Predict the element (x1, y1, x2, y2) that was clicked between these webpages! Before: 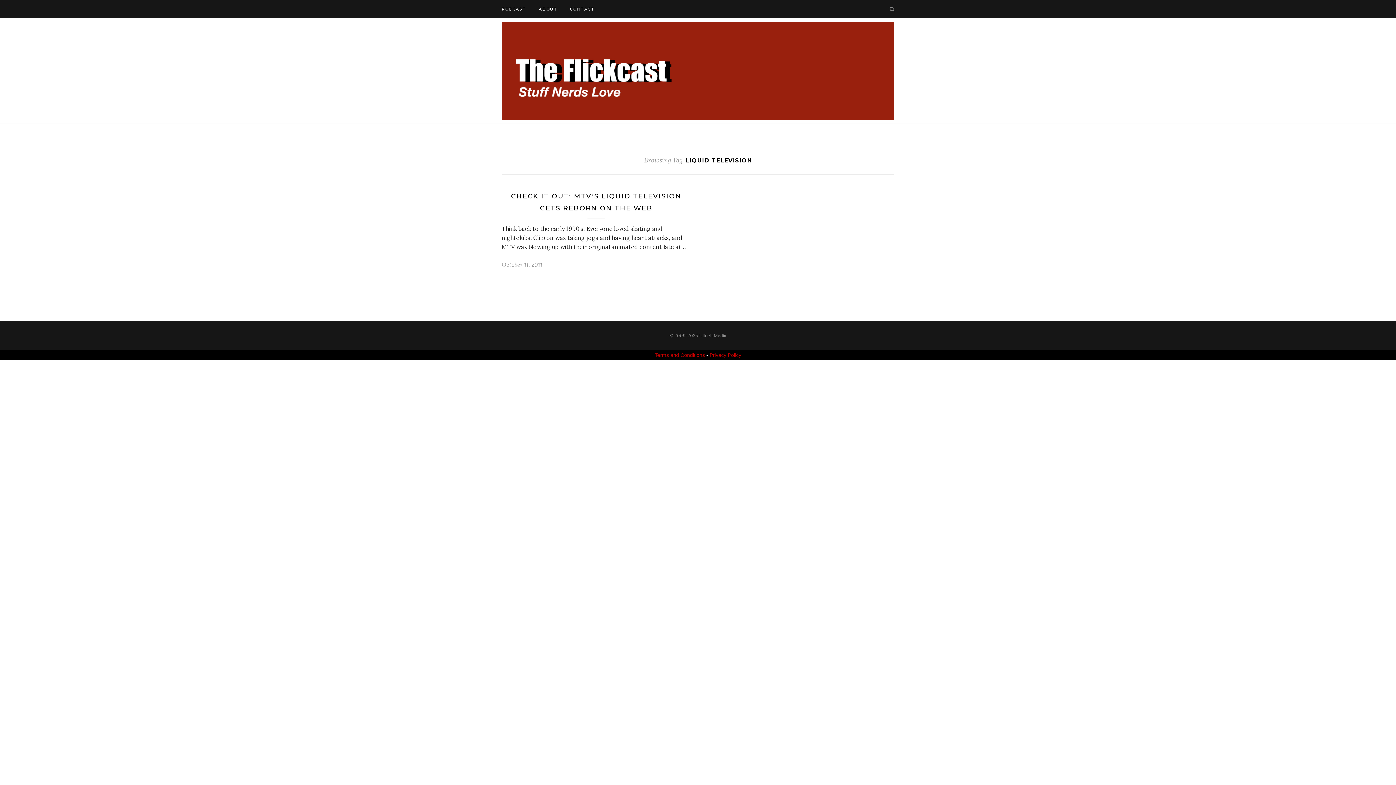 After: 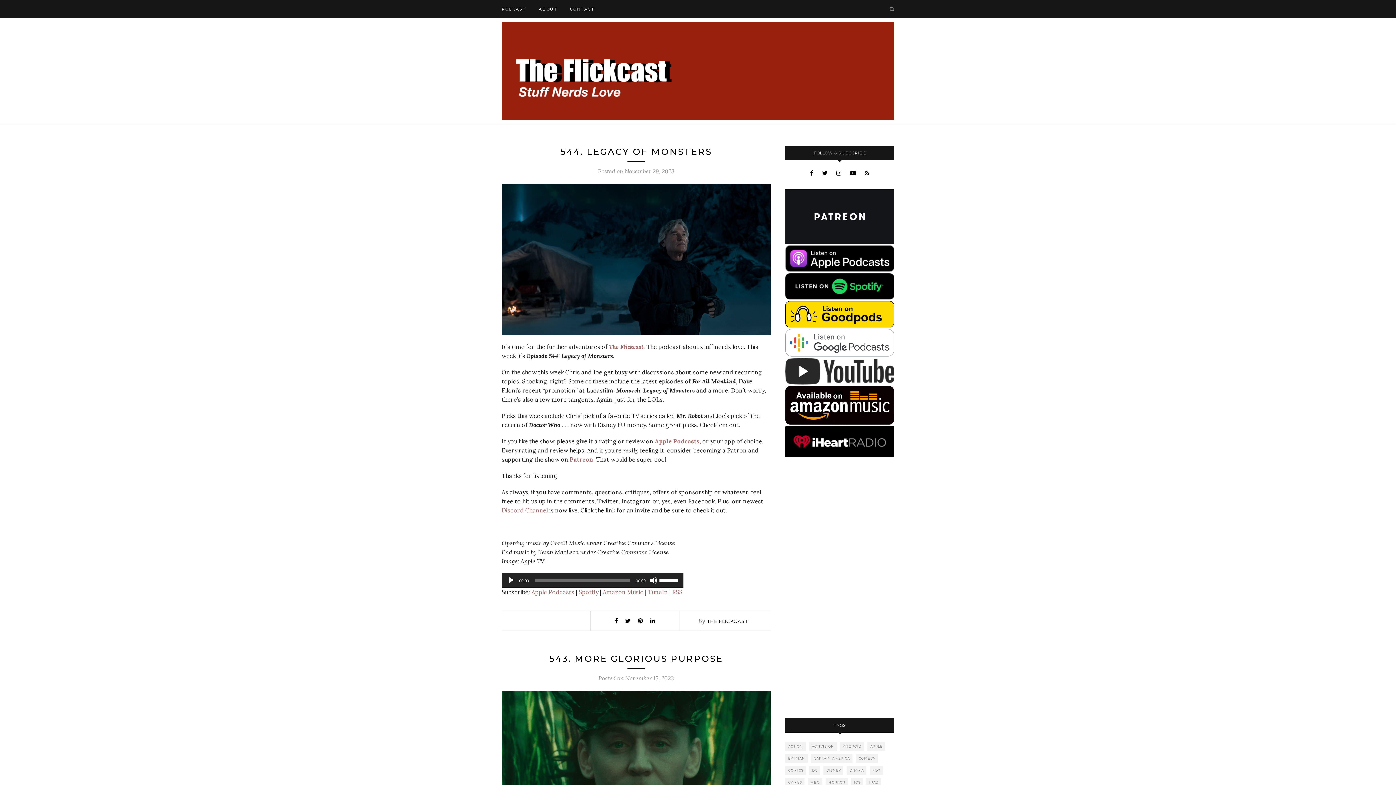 Action: bbox: (501, 66, 894, 73)